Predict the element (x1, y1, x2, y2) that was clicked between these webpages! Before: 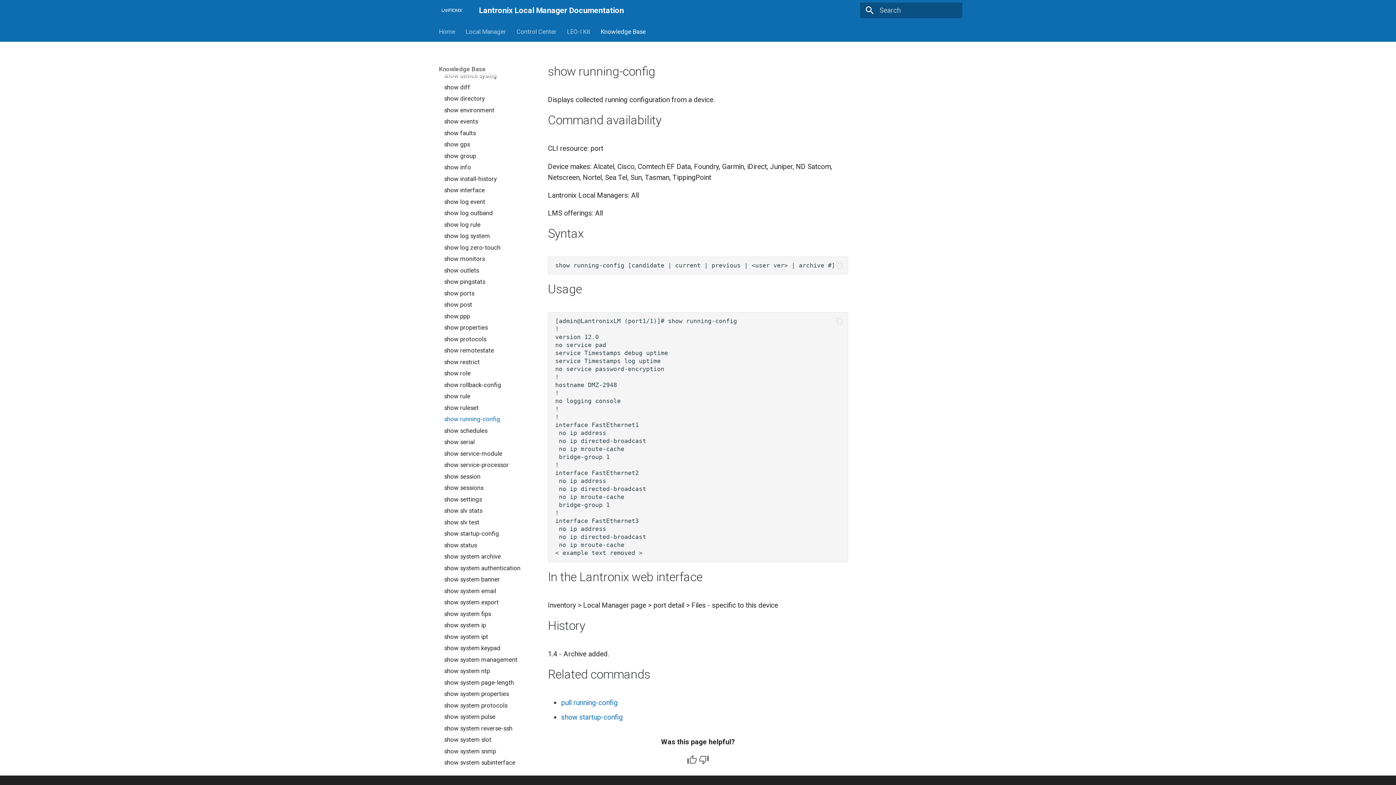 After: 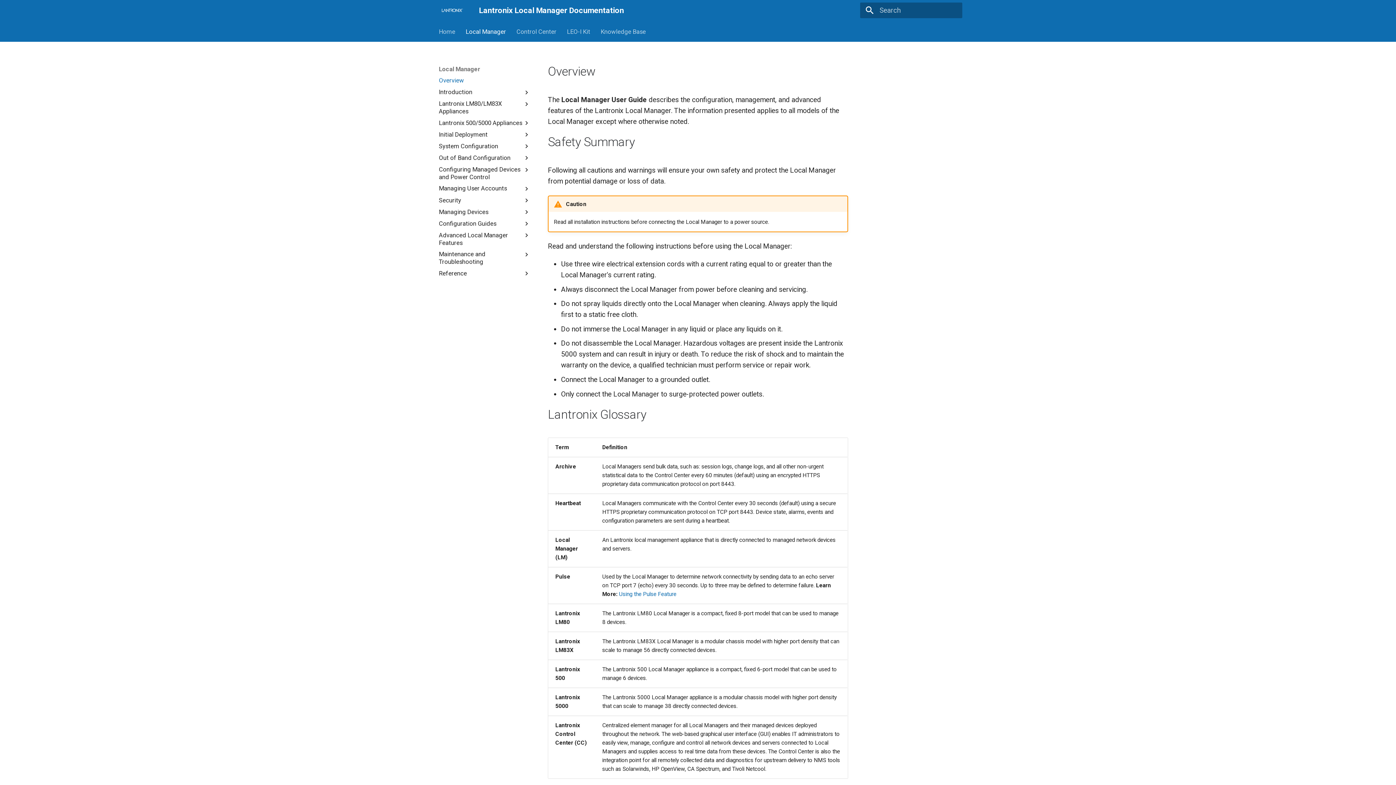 Action: bbox: (465, 27, 506, 35) label: Local Manager